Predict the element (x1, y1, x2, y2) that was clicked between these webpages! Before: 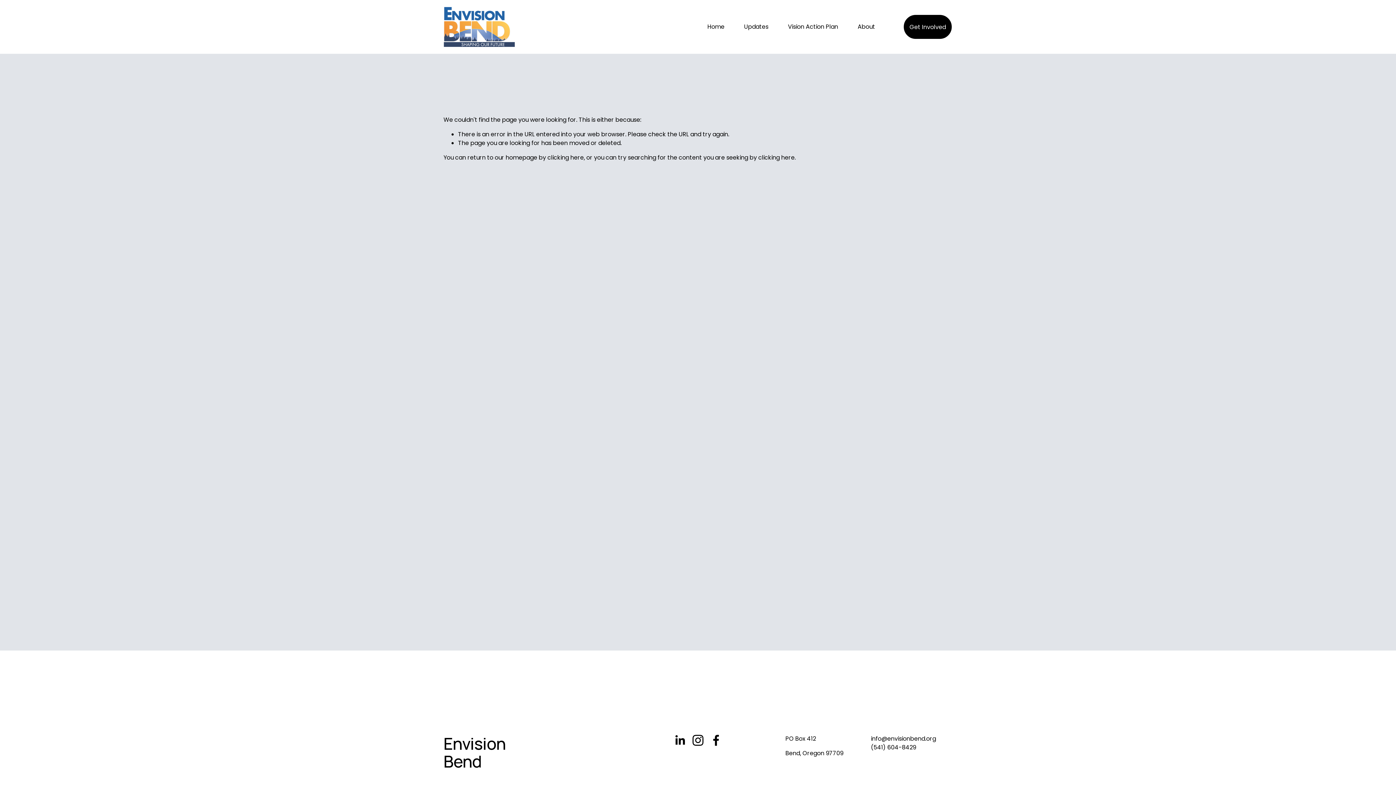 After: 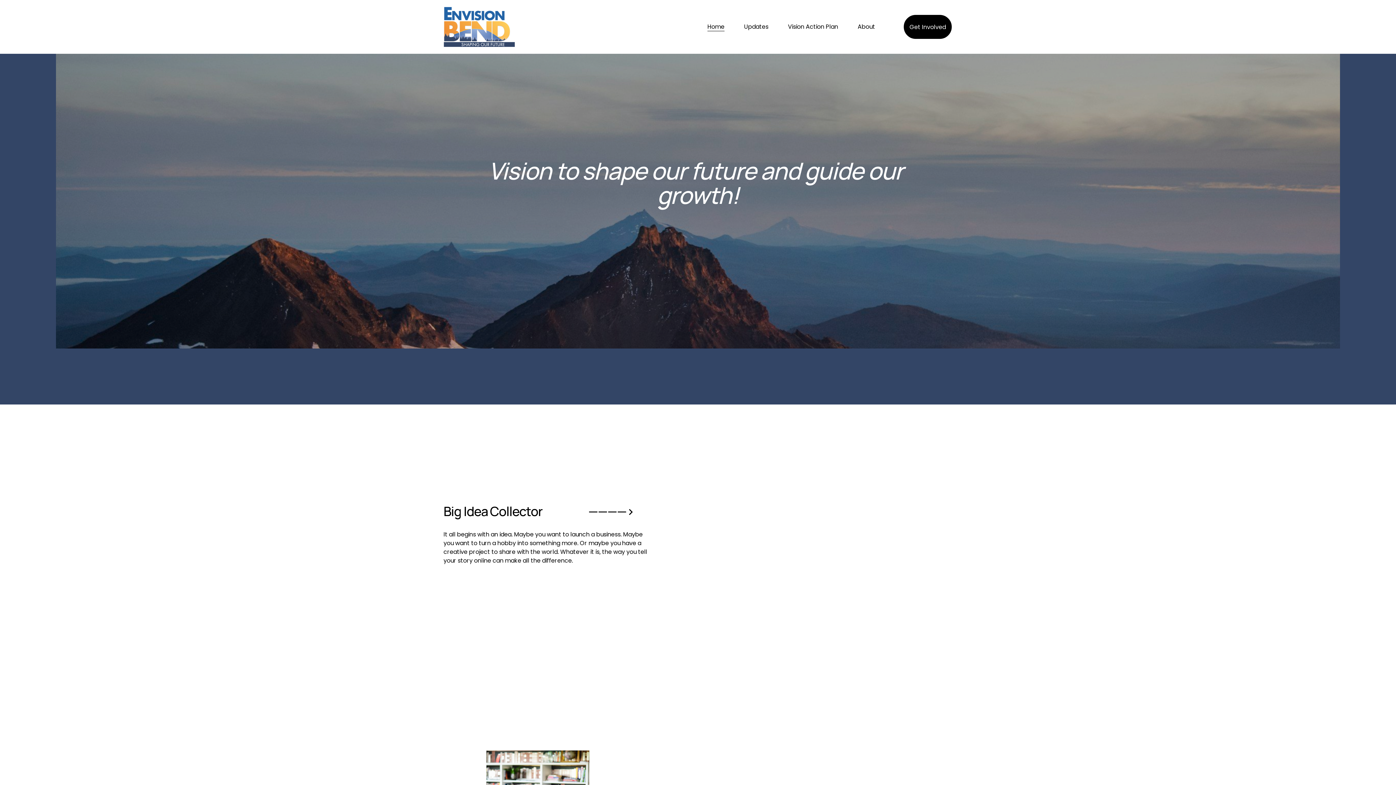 Action: bbox: (707, 22, 724, 31) label: Home